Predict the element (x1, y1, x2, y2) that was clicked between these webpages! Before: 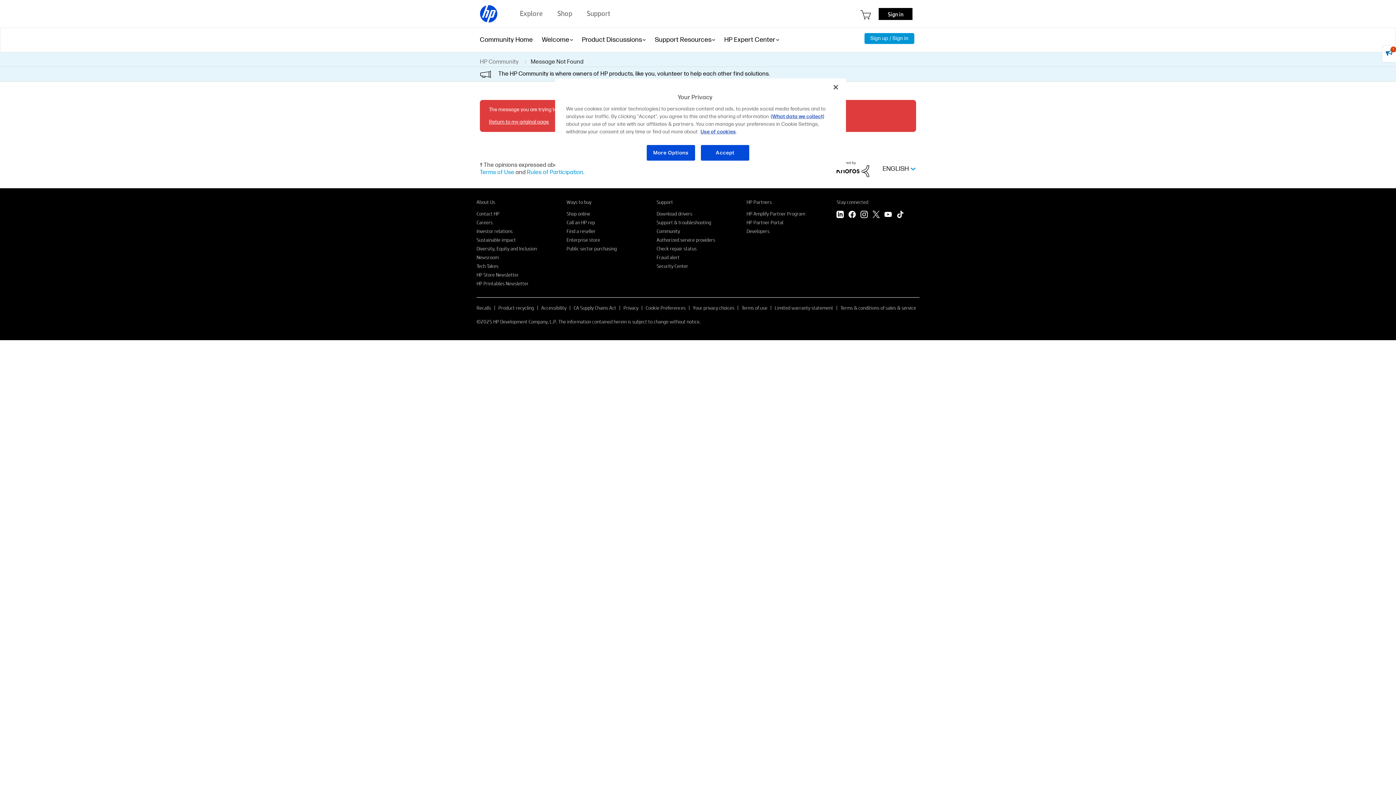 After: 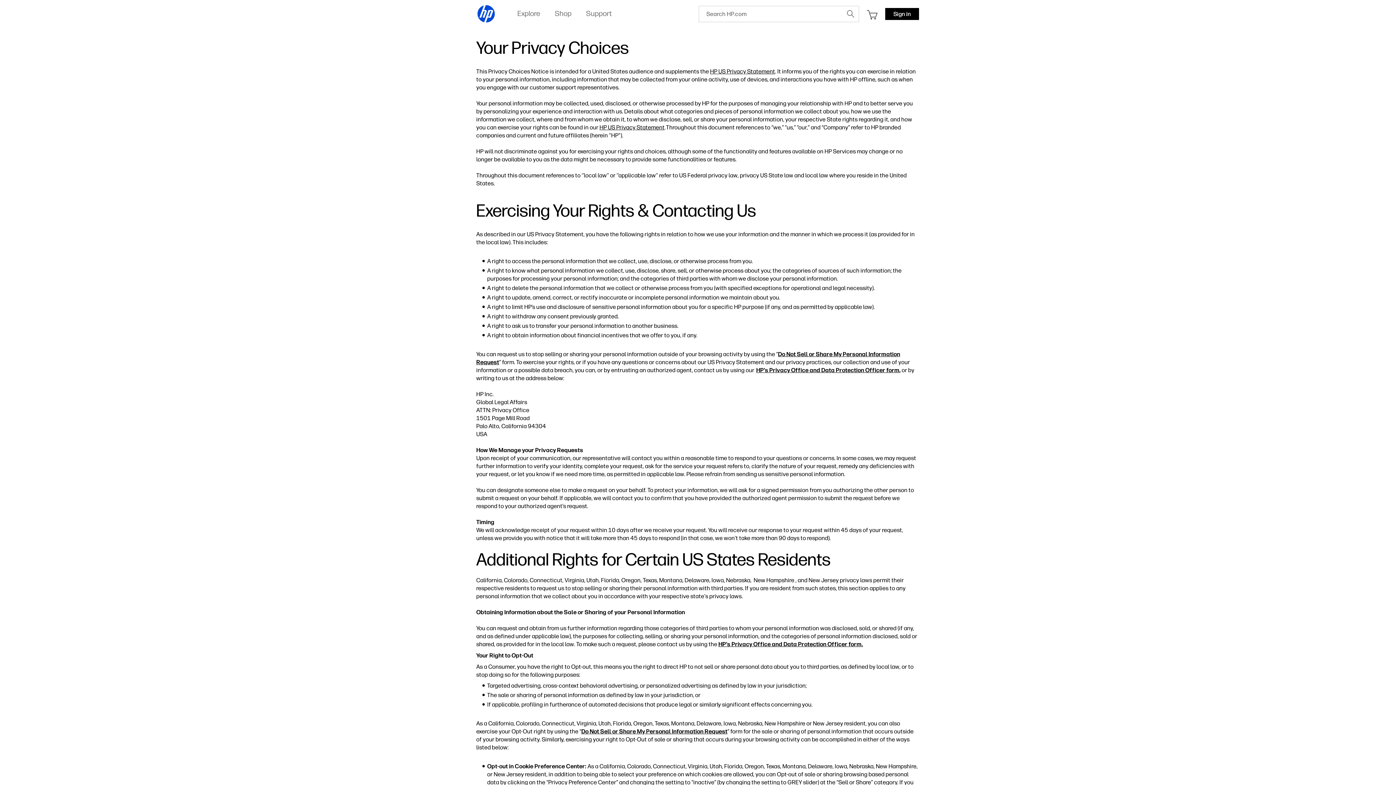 Action: bbox: (693, 304, 734, 311) label: Your privacy choices